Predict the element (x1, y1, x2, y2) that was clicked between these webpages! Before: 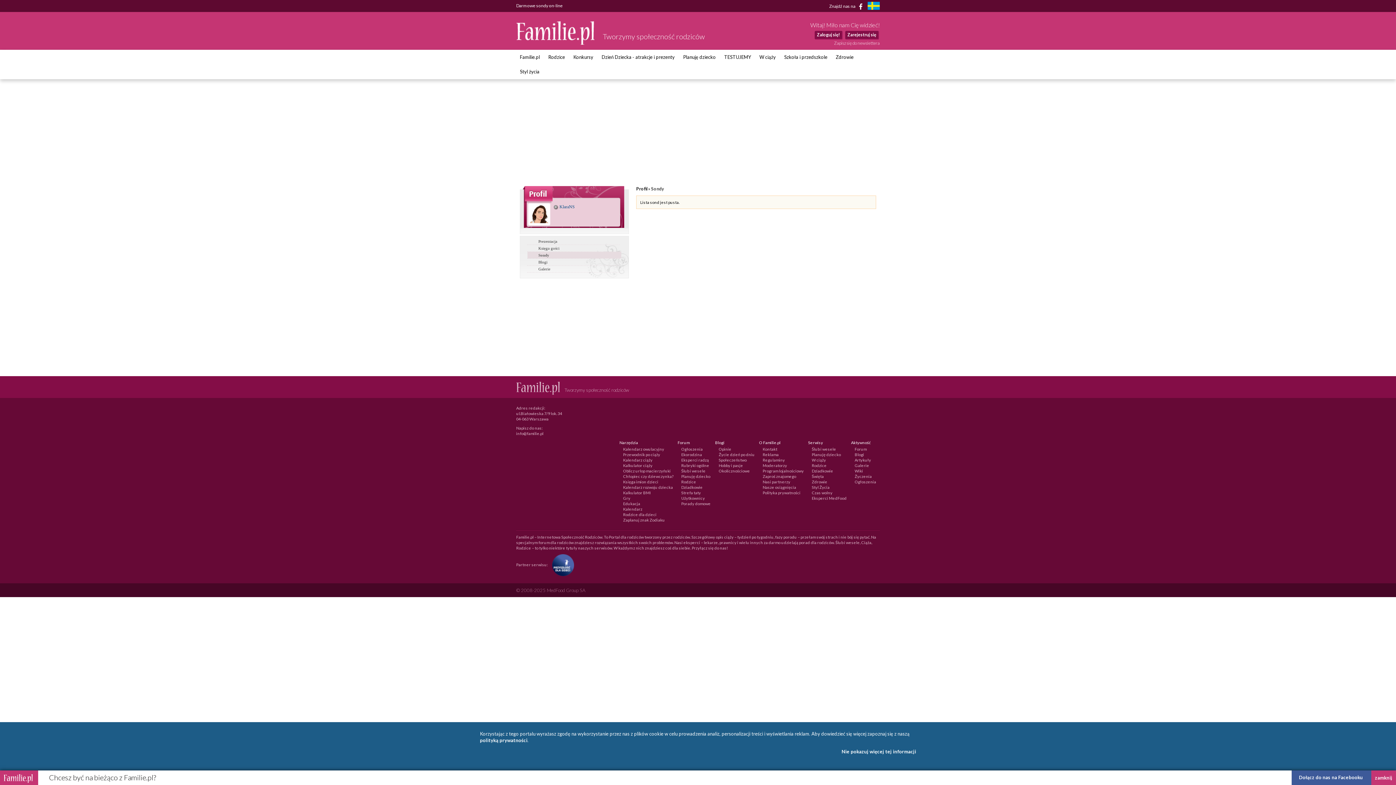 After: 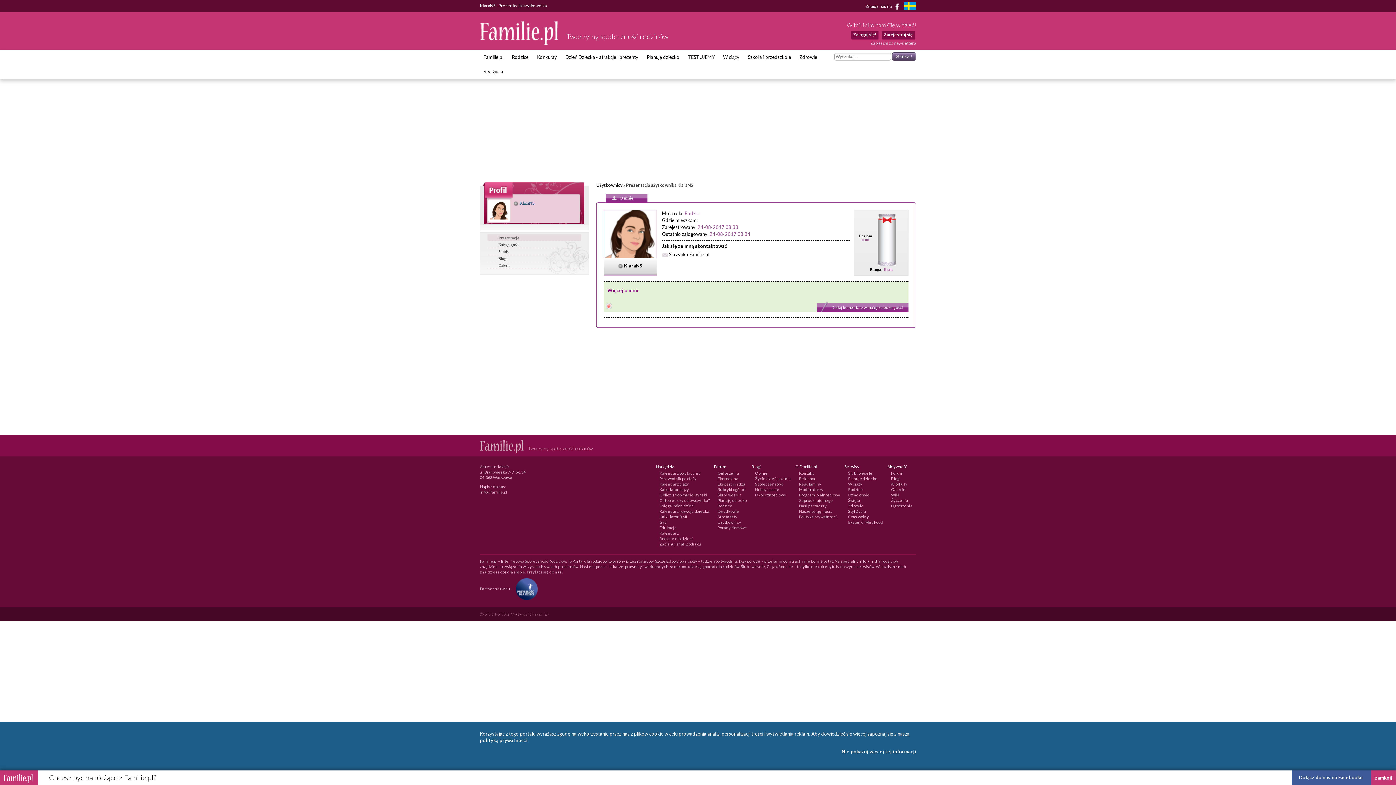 Action: bbox: (553, 204, 574, 209) label:  KlaraNS